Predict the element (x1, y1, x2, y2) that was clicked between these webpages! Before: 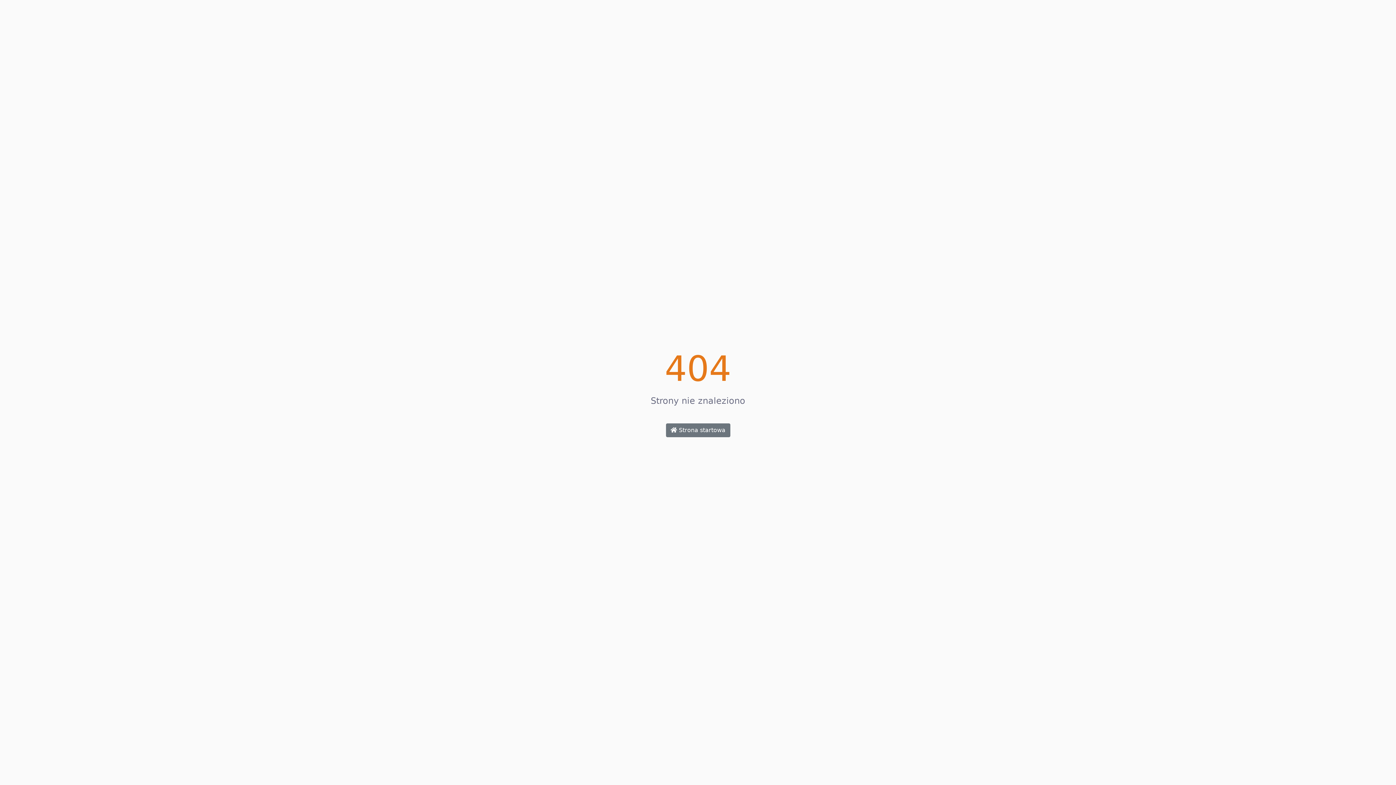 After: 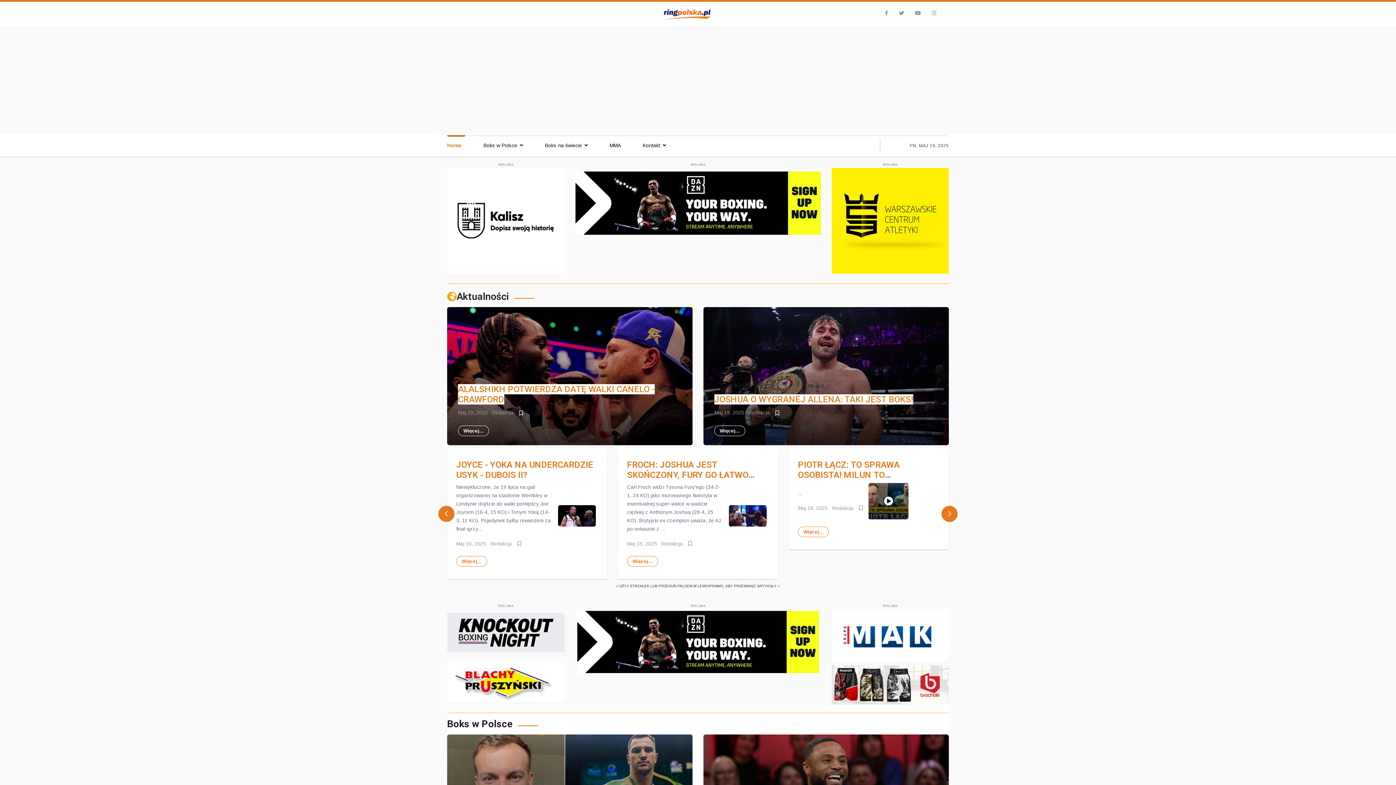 Action: bbox: (666, 423, 730, 437) label:  Strona startowa